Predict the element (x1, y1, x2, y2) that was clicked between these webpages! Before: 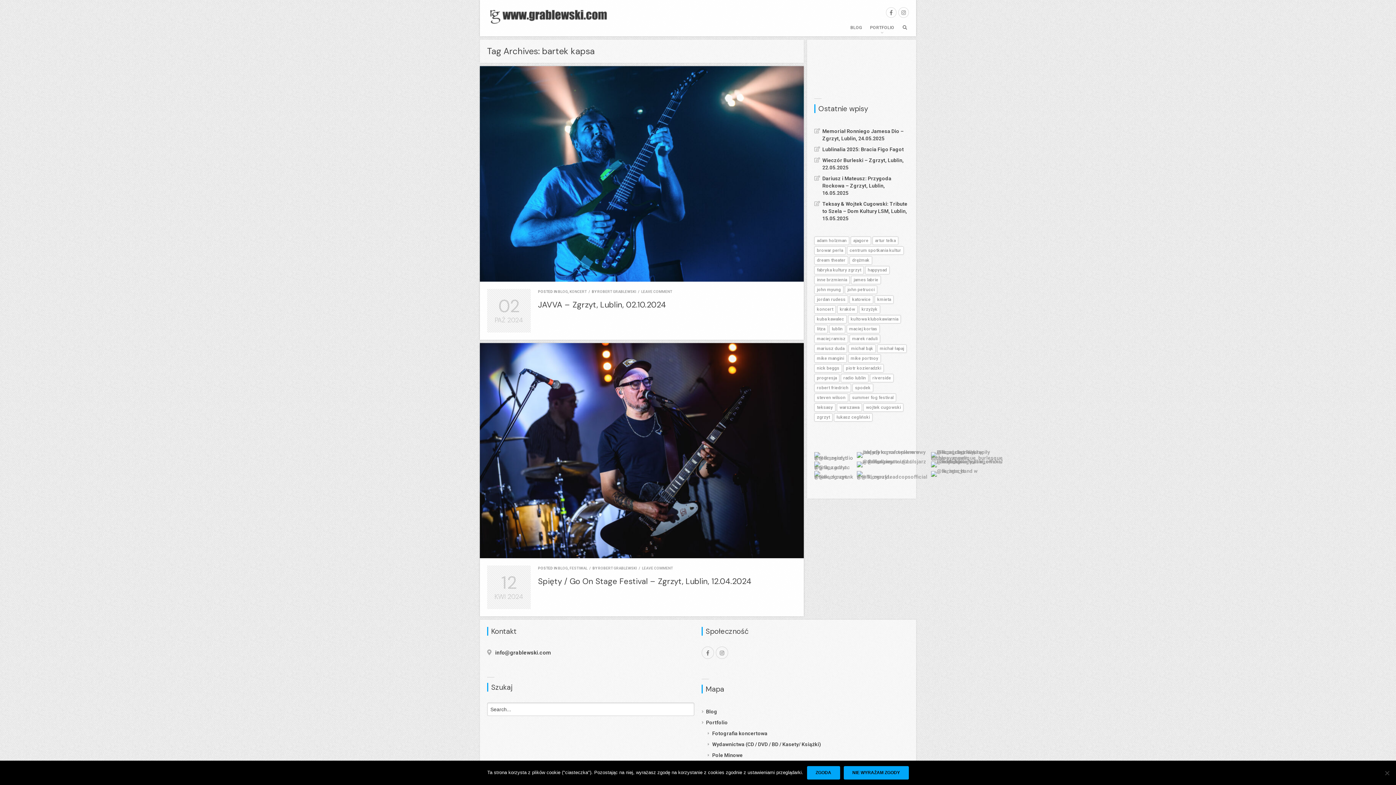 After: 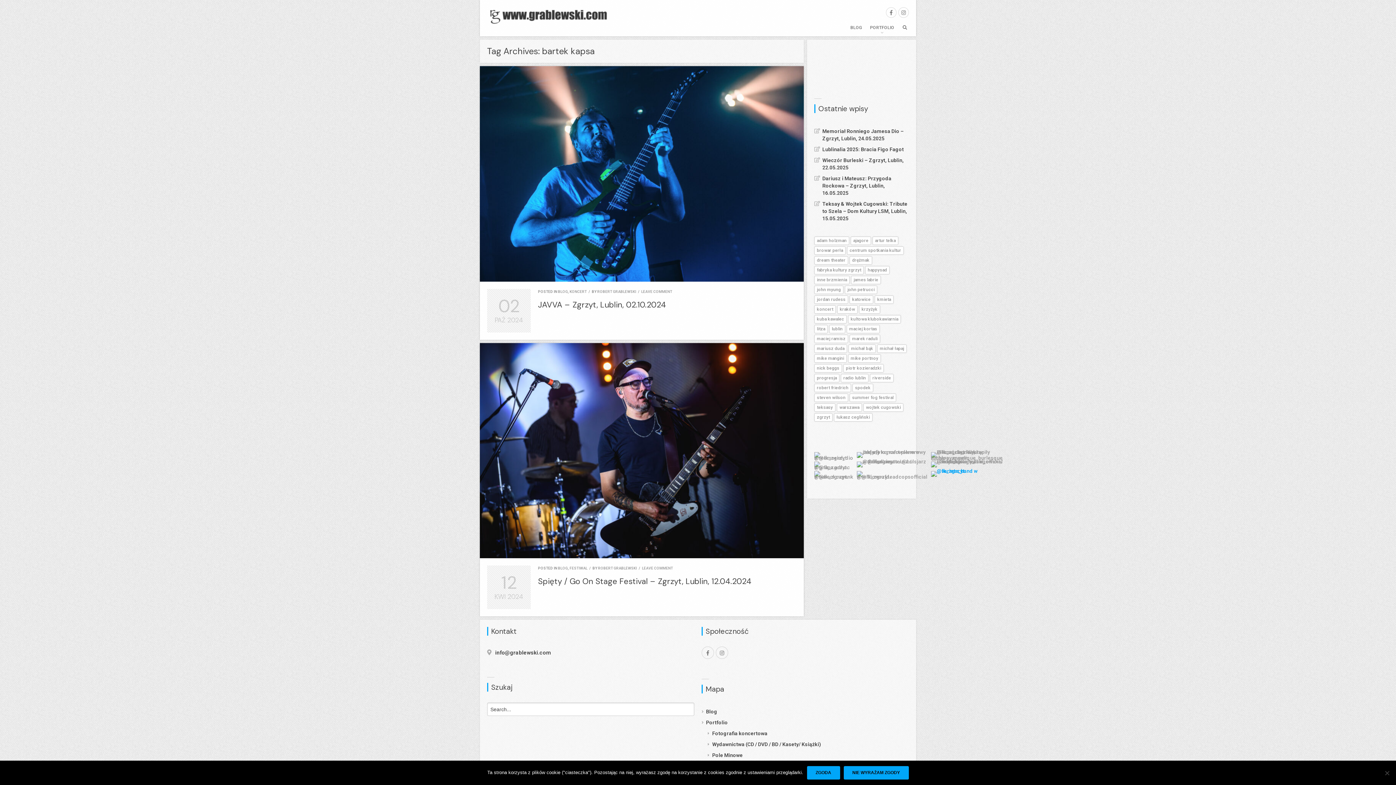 Action: bbox: (931, 471, 1002, 477)